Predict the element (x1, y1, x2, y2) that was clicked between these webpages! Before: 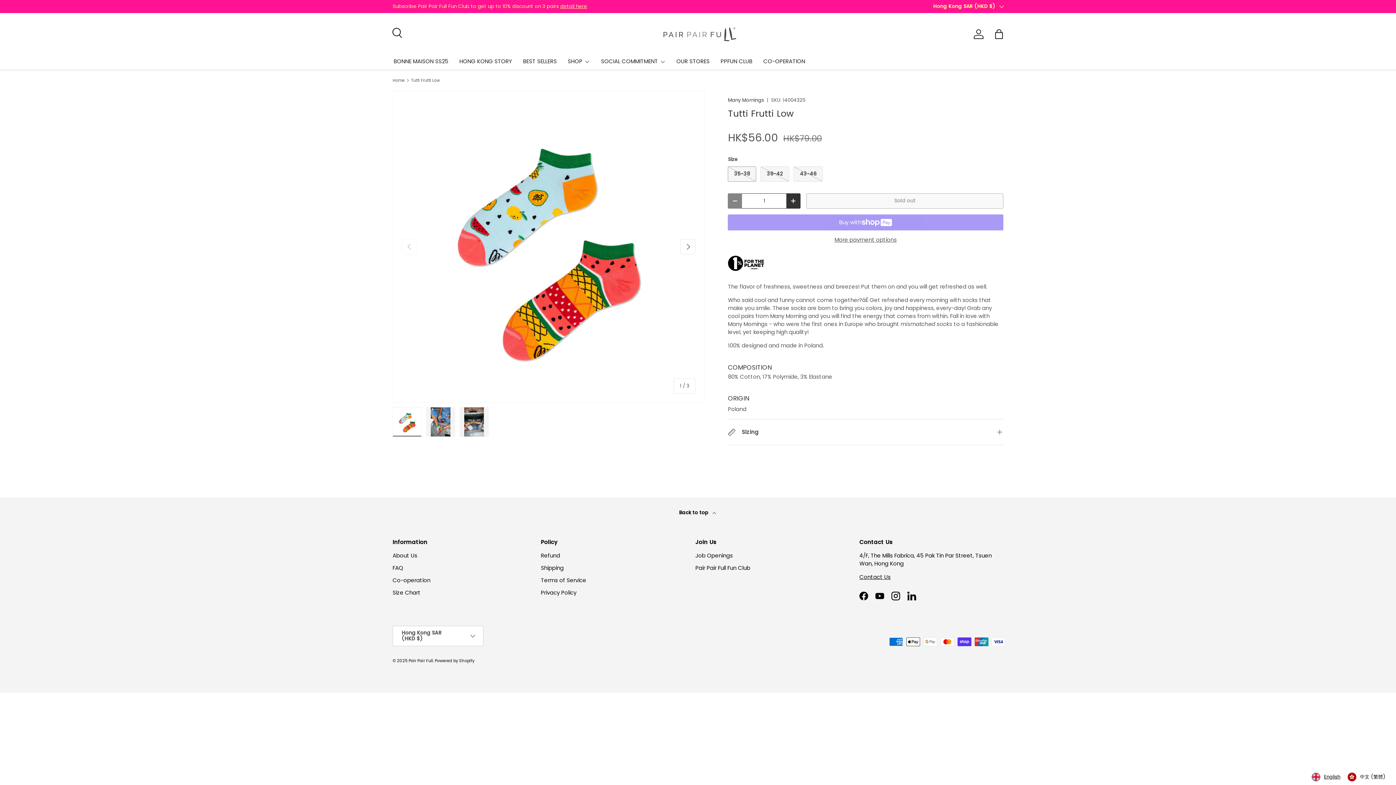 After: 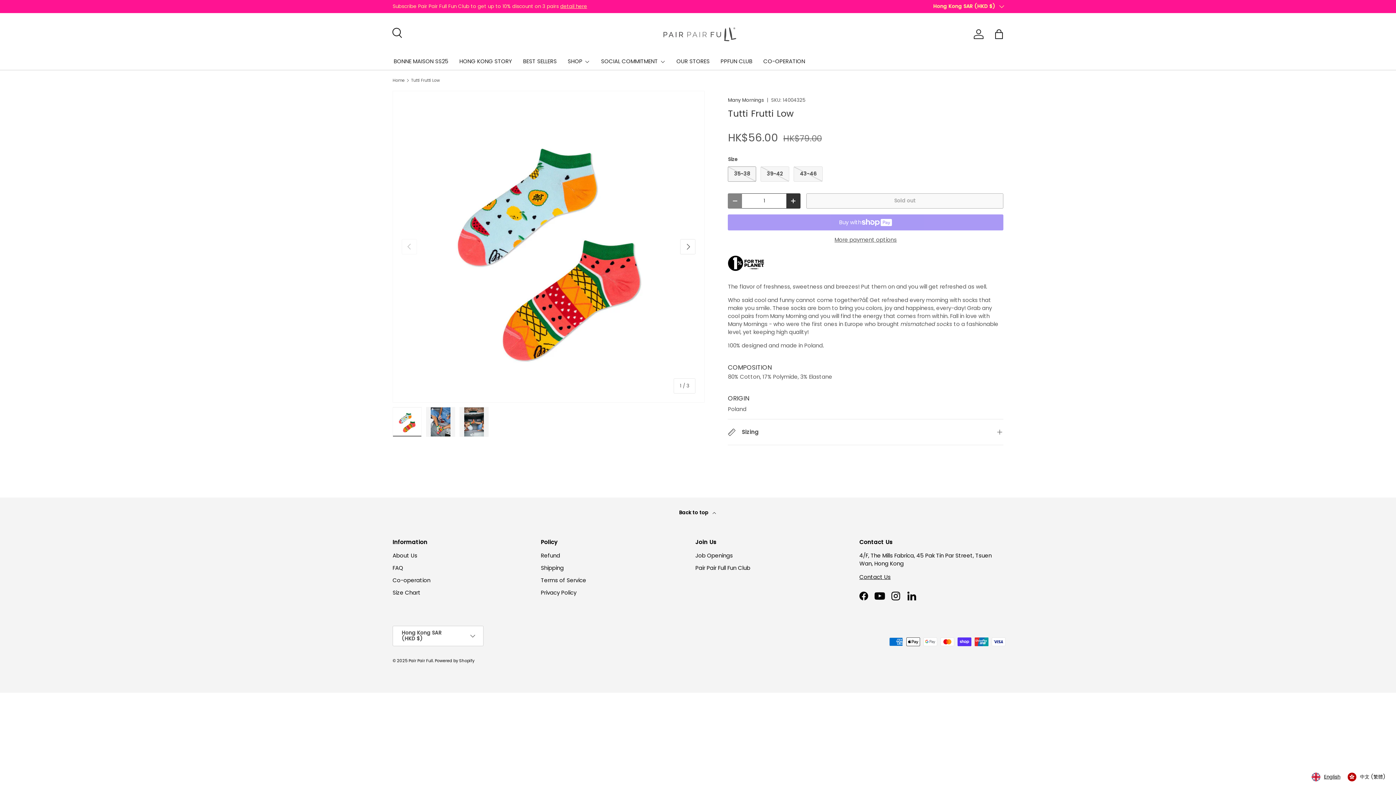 Action: bbox: (871, 588, 887, 604) label: YouTube